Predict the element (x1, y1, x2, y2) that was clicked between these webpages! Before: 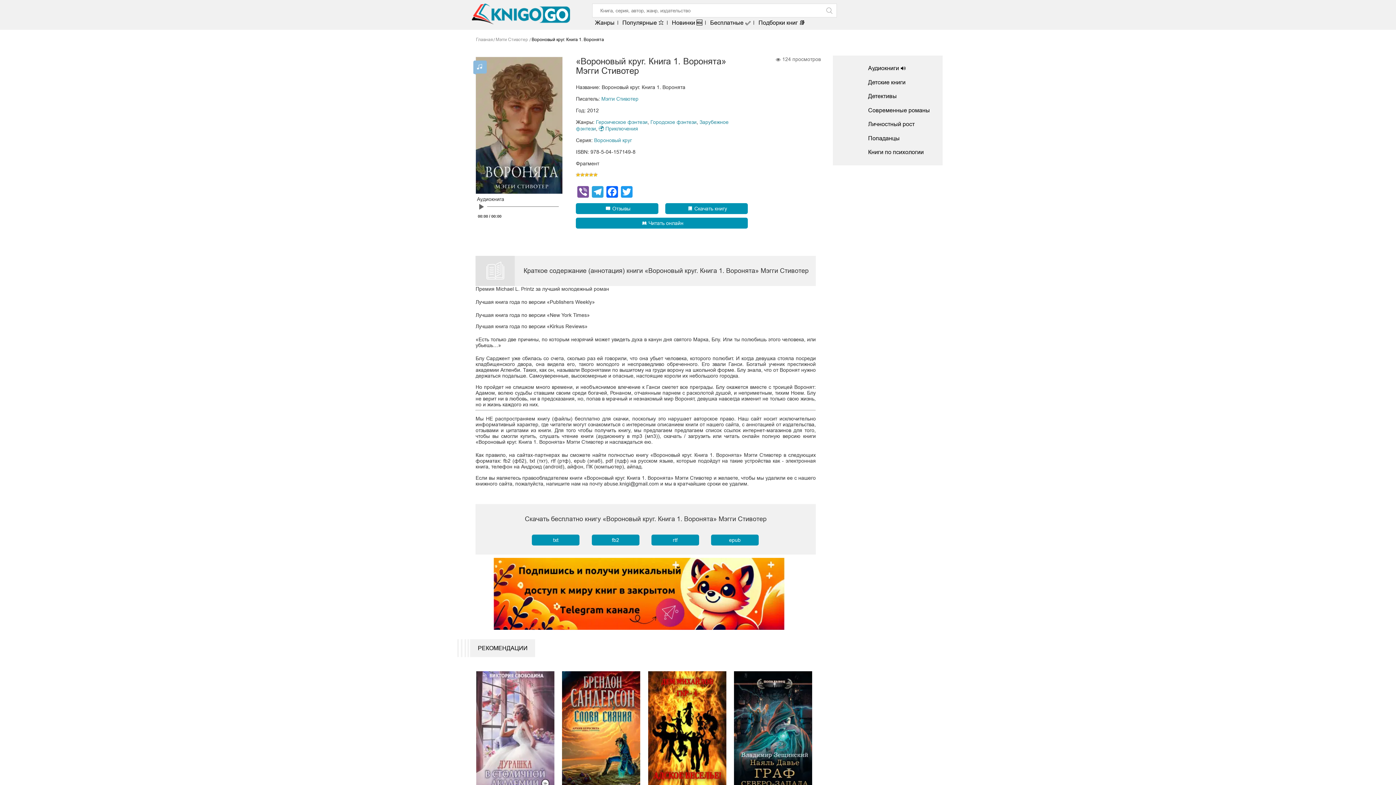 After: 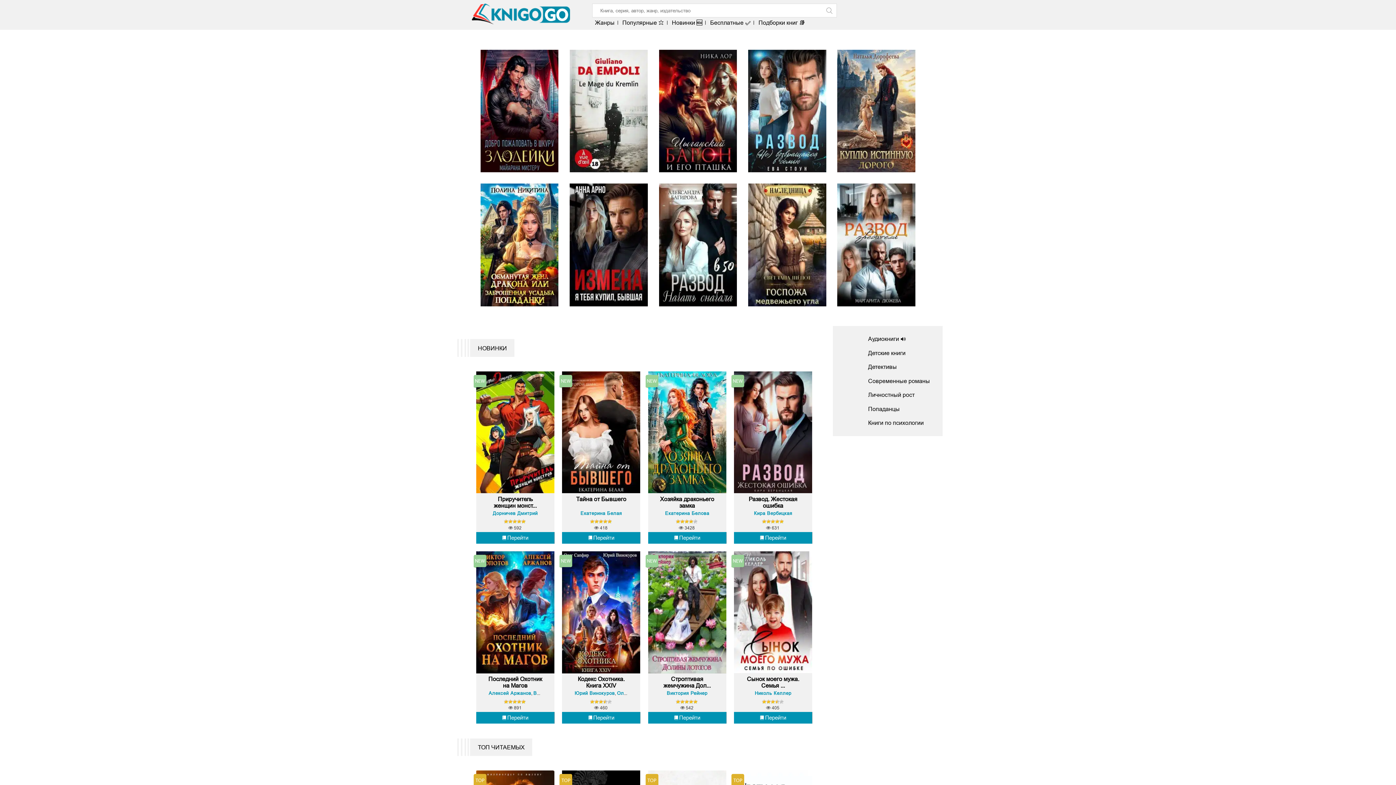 Action: bbox: (472, 3, 570, 24)